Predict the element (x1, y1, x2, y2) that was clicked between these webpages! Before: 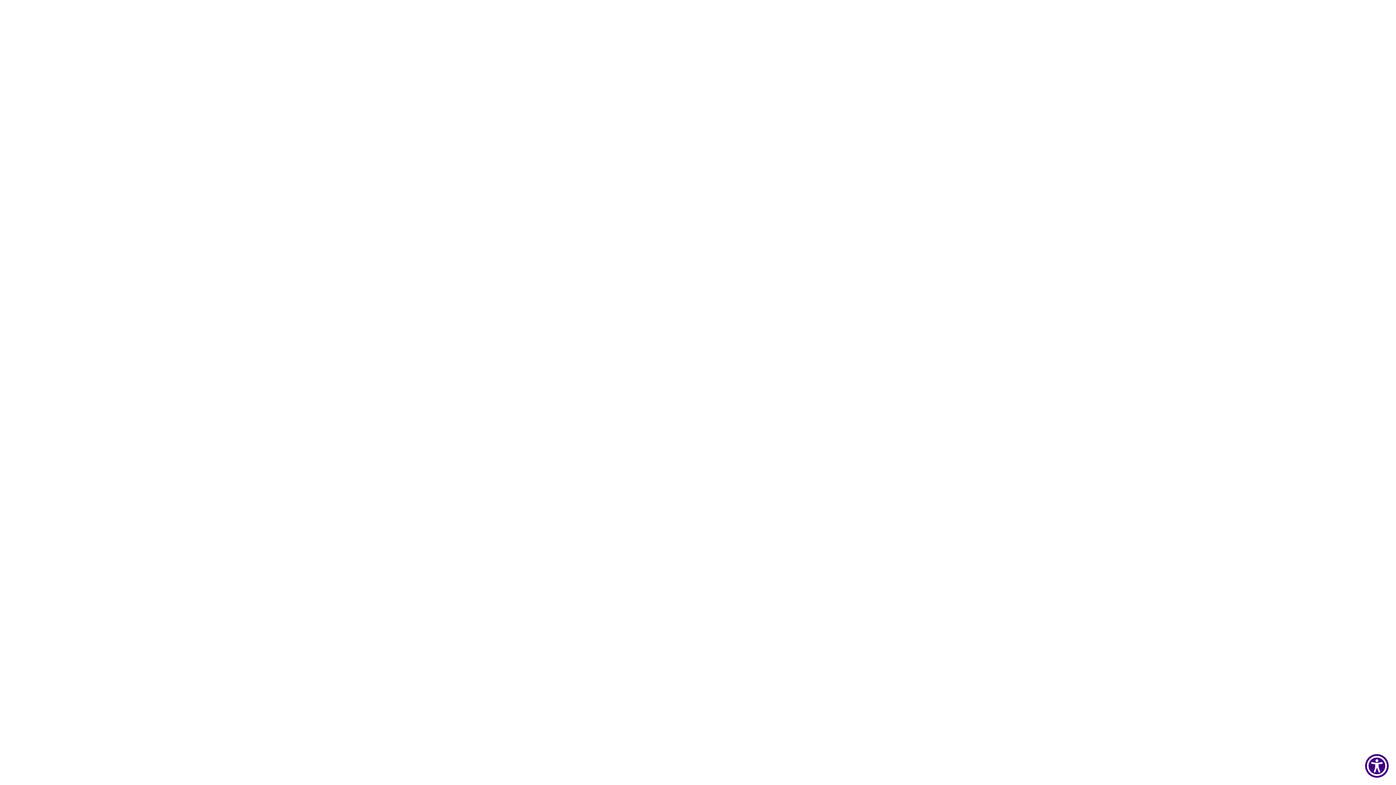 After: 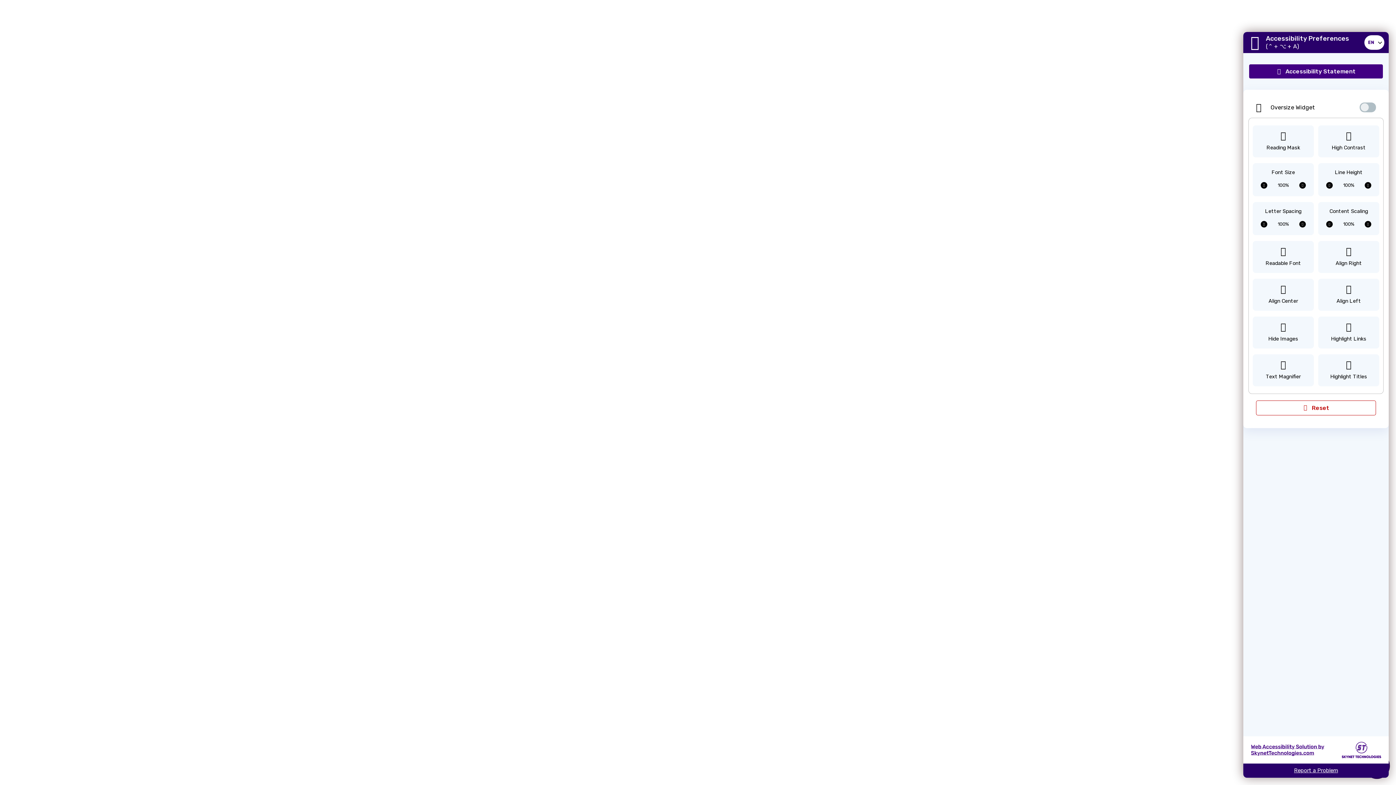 Action: label: Show Accessibility Preferences bbox: (1365, 754, 1389, 778)